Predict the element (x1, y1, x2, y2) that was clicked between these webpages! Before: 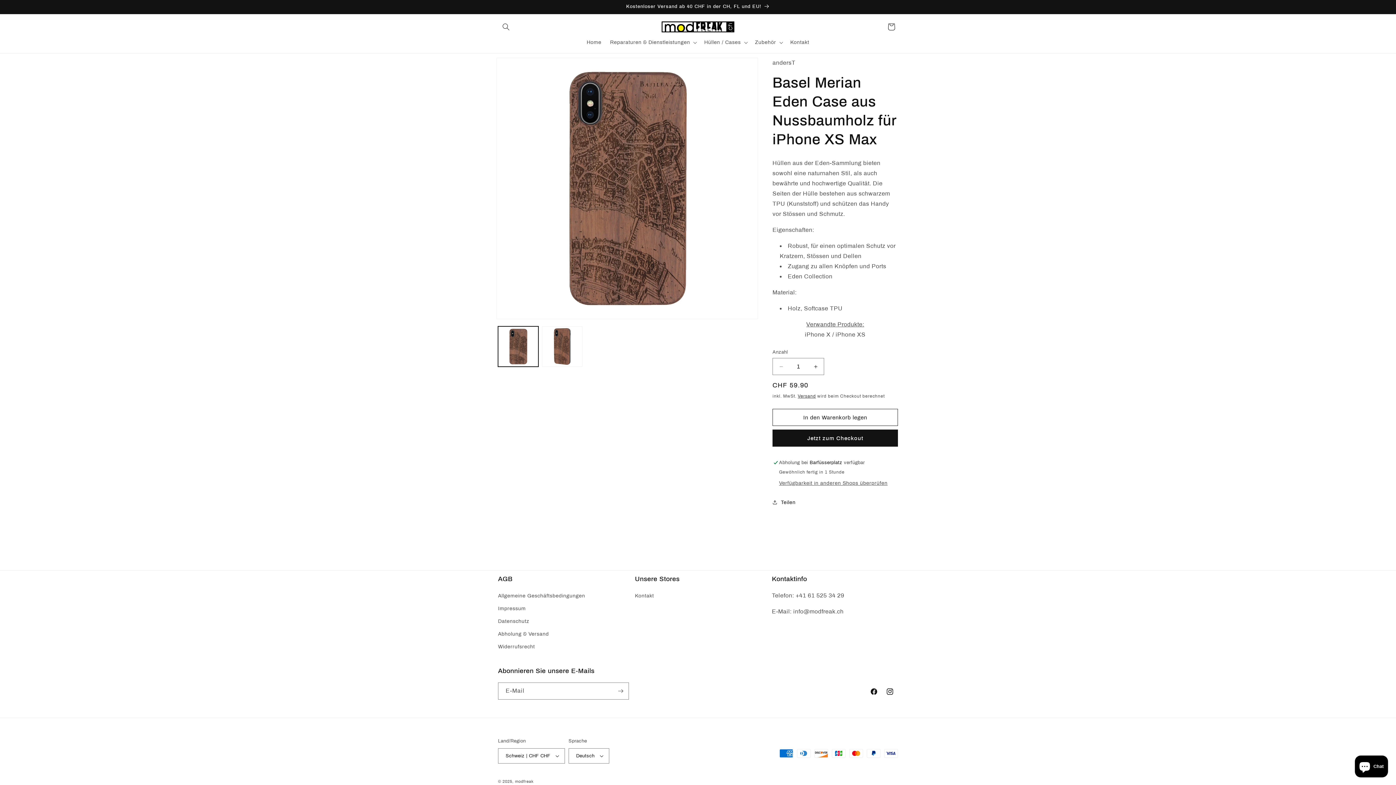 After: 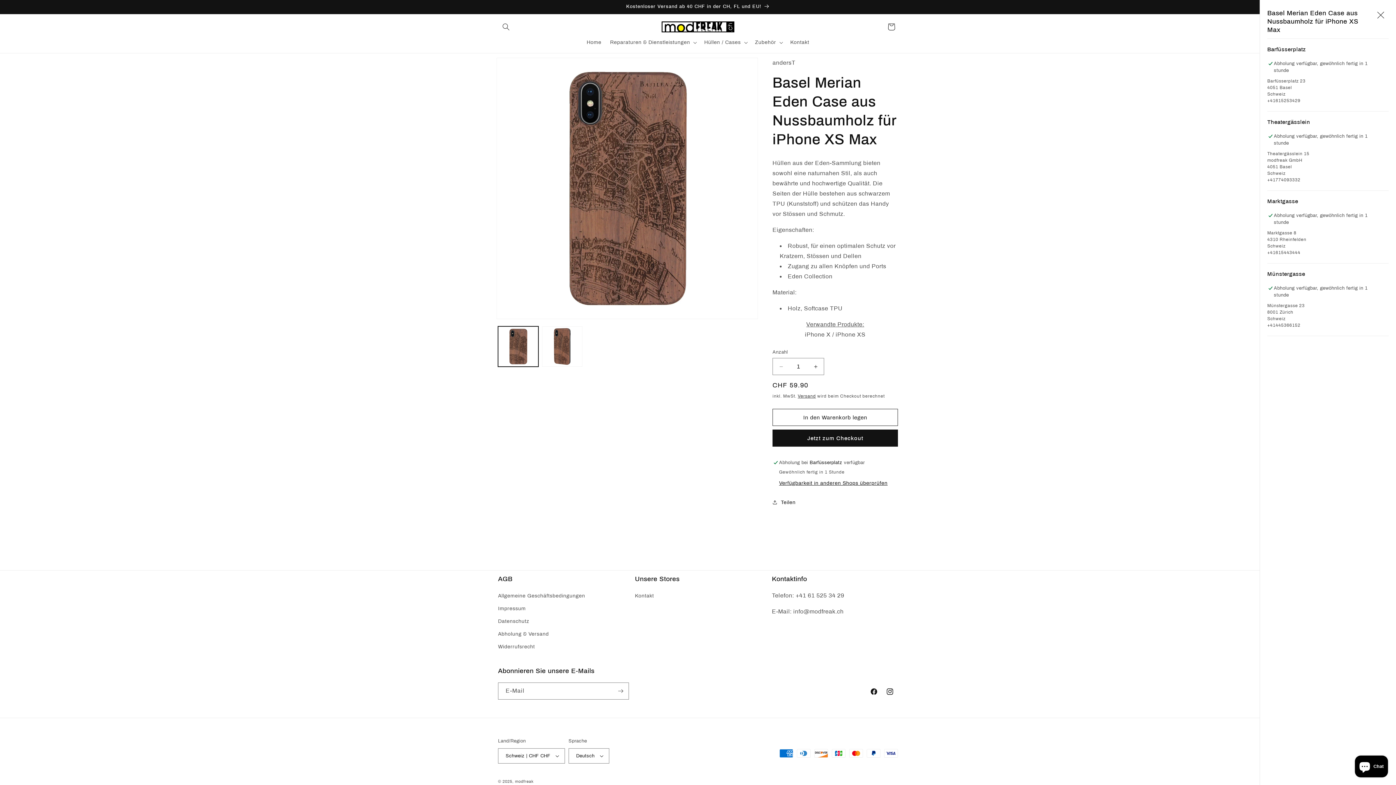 Action: bbox: (779, 480, 887, 486) label: Verfügbarkeit in anderen Shops überprüfen